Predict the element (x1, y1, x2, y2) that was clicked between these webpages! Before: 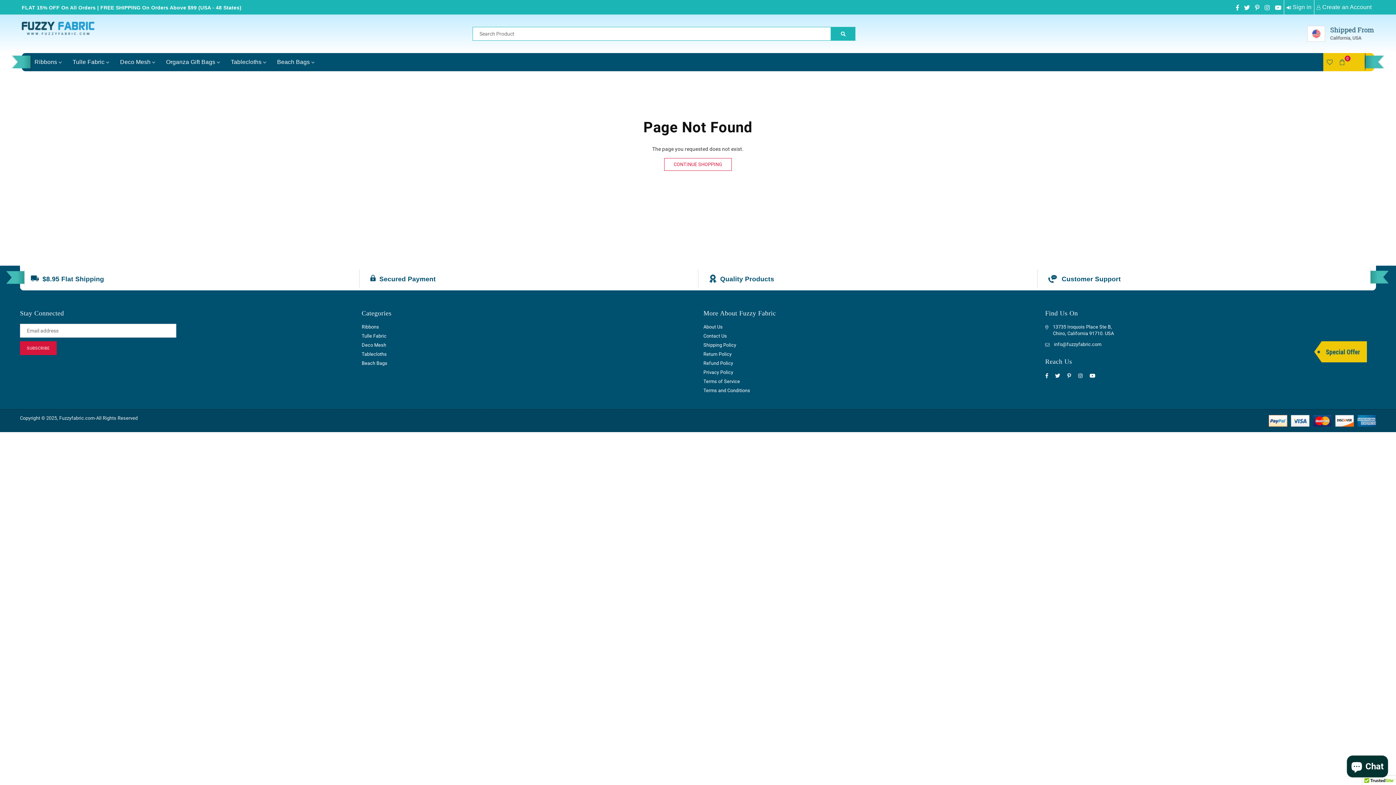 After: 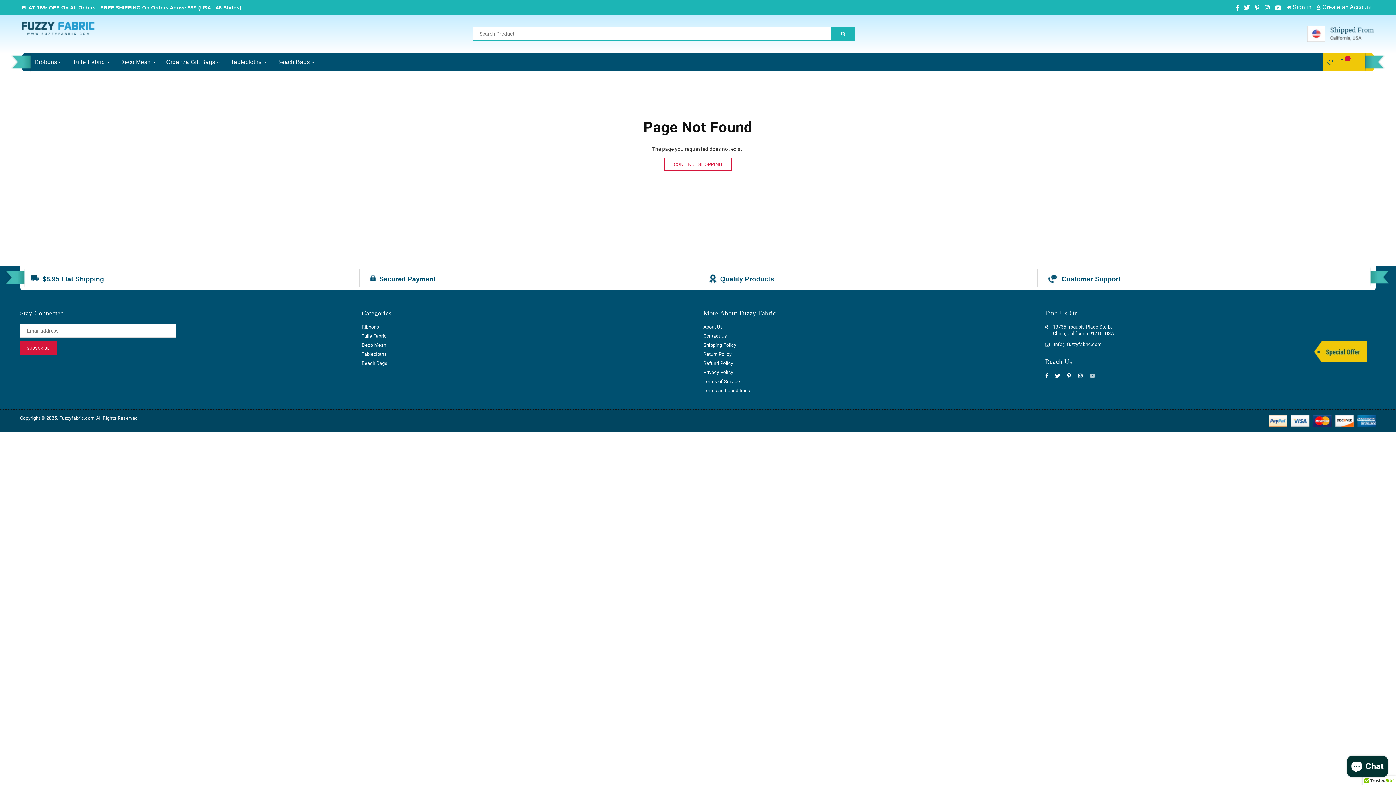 Action: label: YouTube bbox: (1087, 370, 1098, 380)